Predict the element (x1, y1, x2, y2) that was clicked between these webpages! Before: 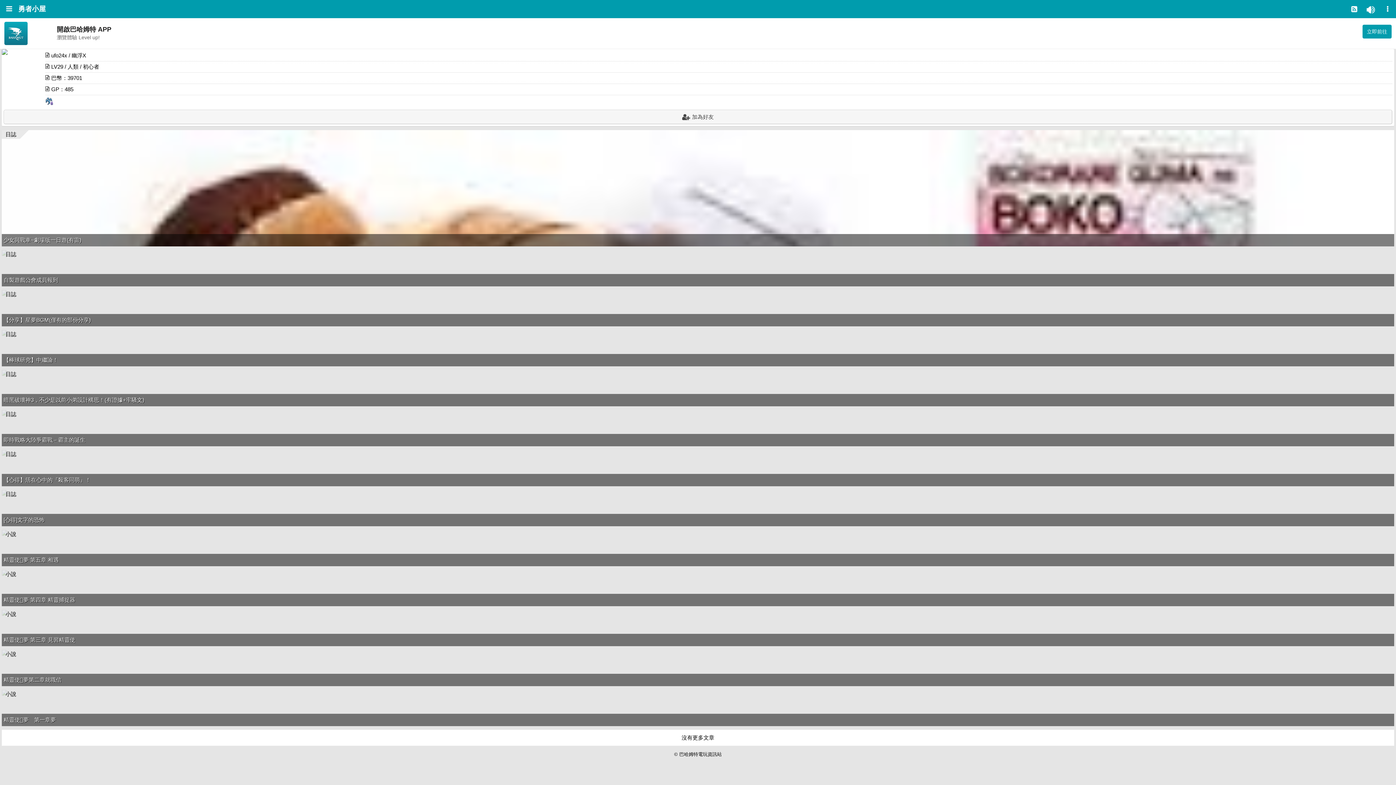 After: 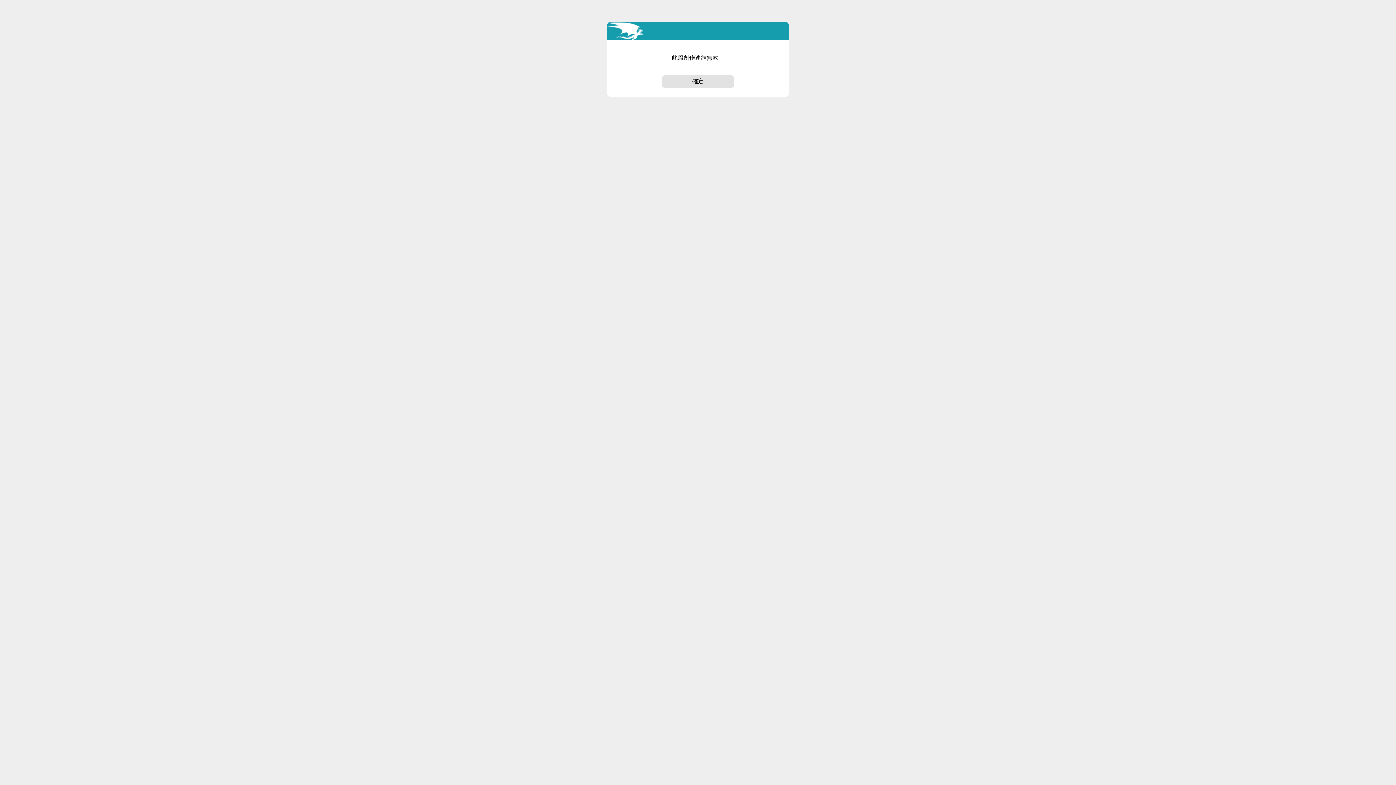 Action: label: 精靈使夢 第三章 見習精靈使 bbox: (1, 610, 1394, 616)